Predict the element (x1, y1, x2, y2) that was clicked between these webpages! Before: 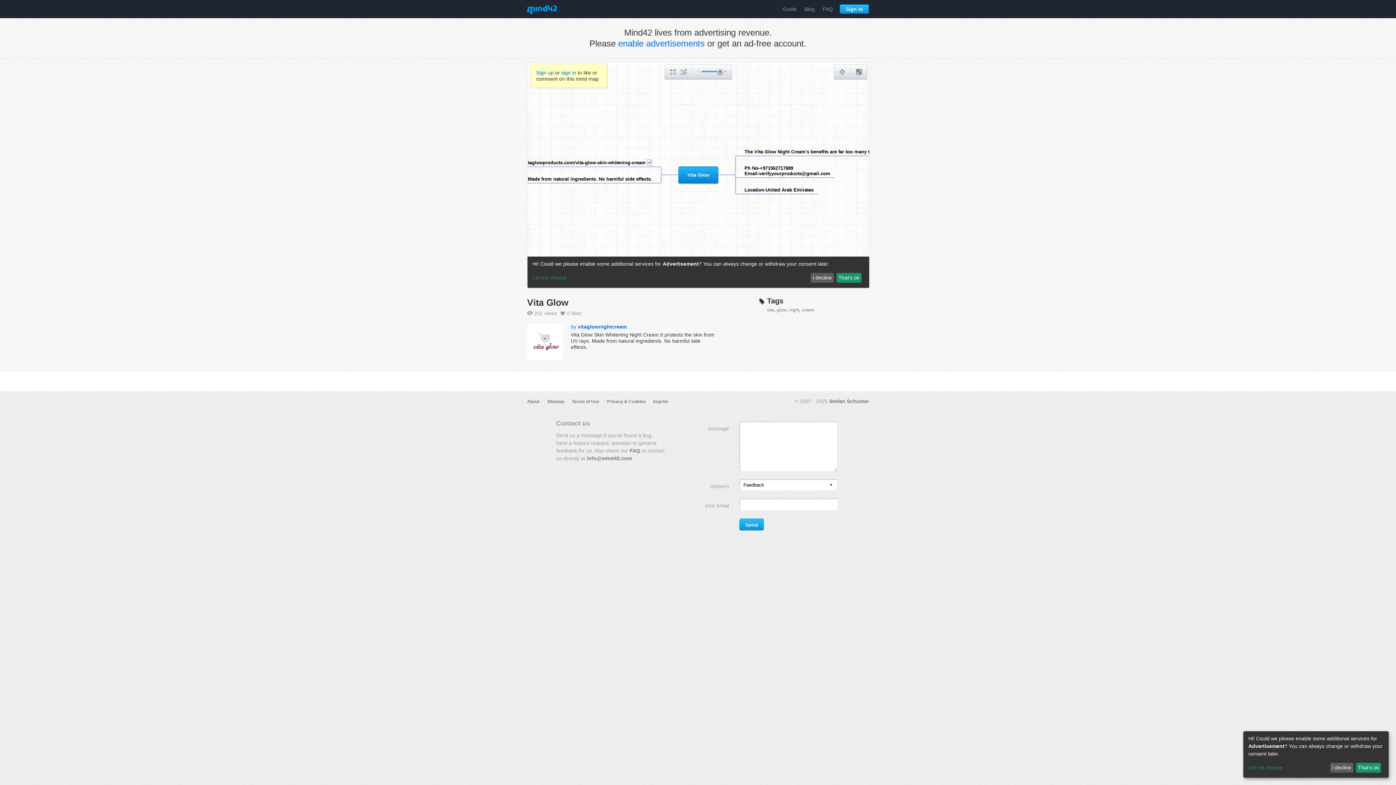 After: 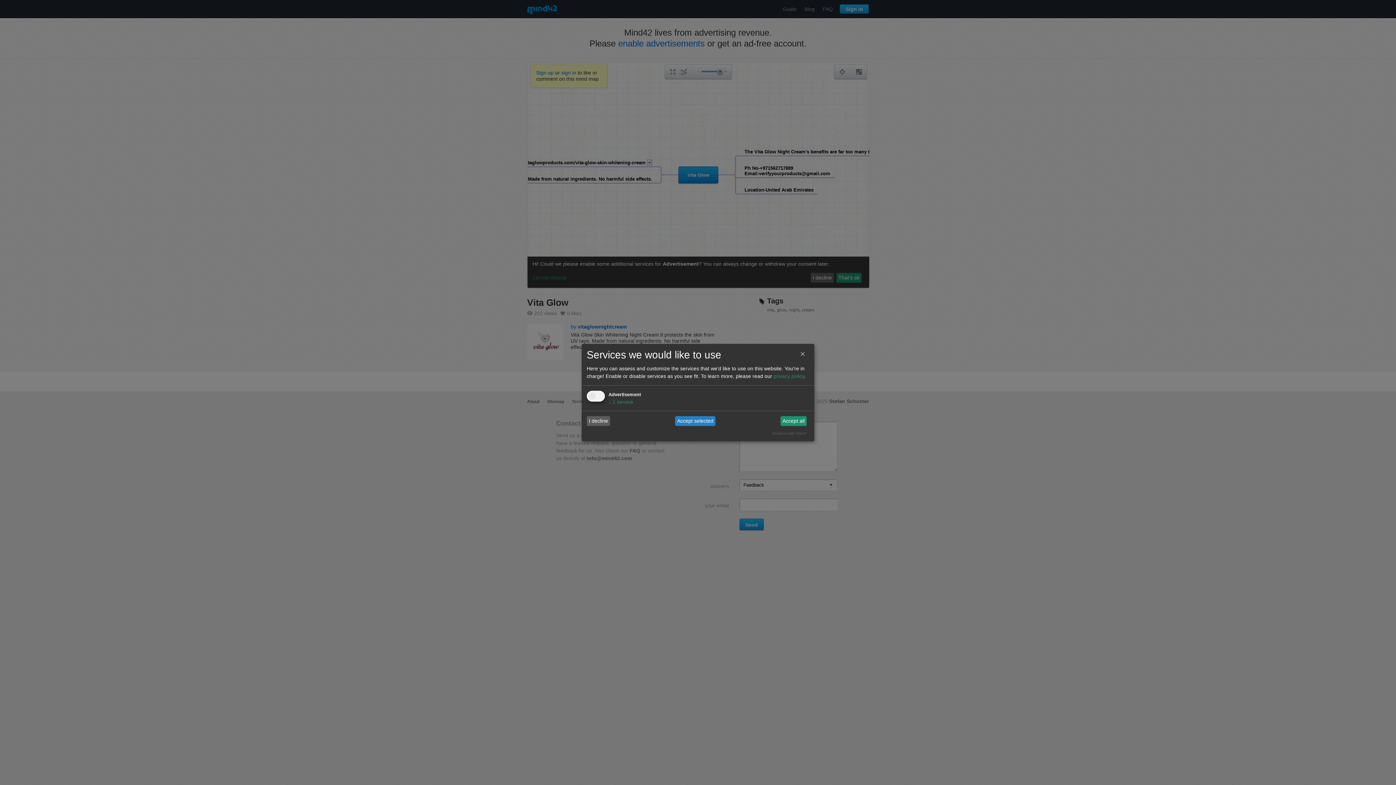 Action: label: enable advertisements bbox: (618, 38, 704, 48)